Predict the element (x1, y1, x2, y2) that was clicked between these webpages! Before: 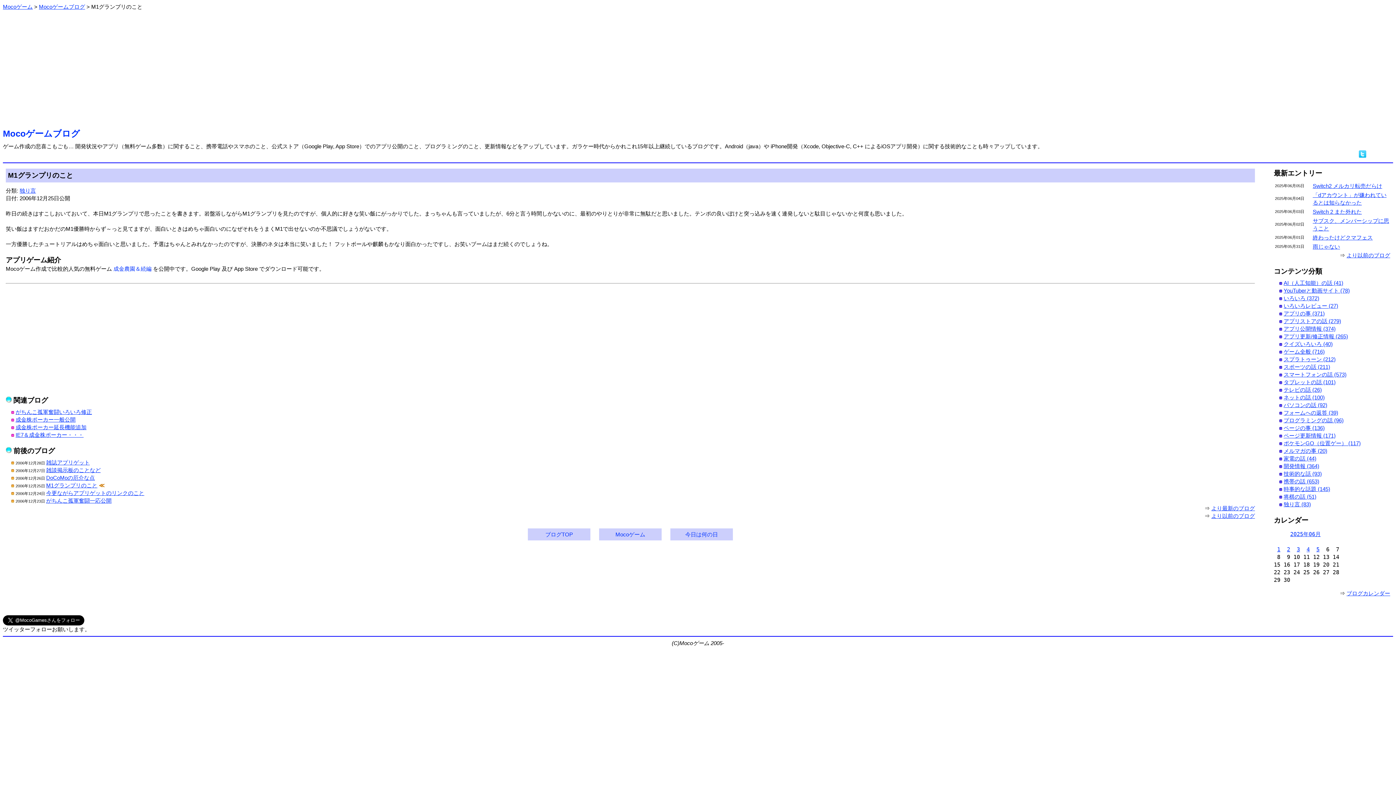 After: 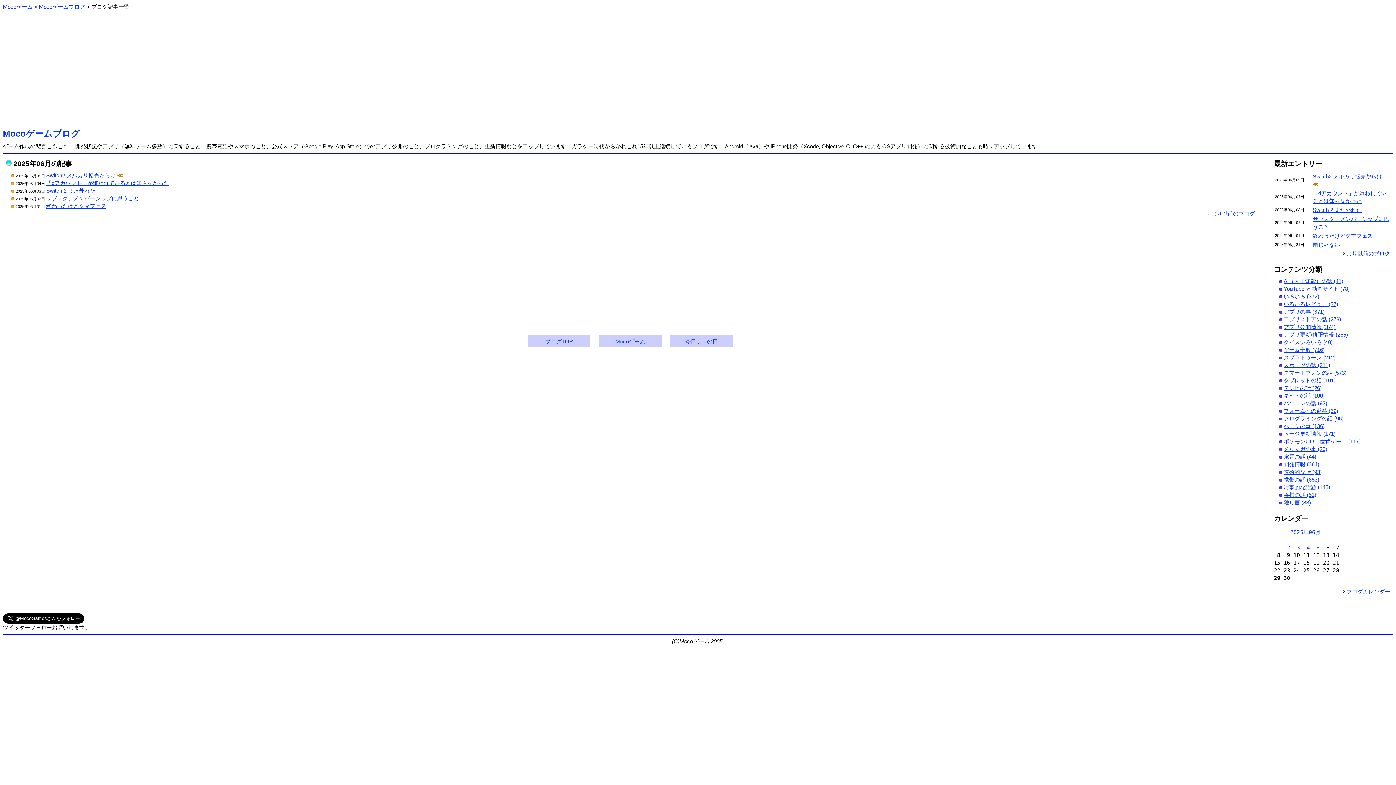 Action: label: 2025年06月 bbox: (1290, 531, 1321, 537)